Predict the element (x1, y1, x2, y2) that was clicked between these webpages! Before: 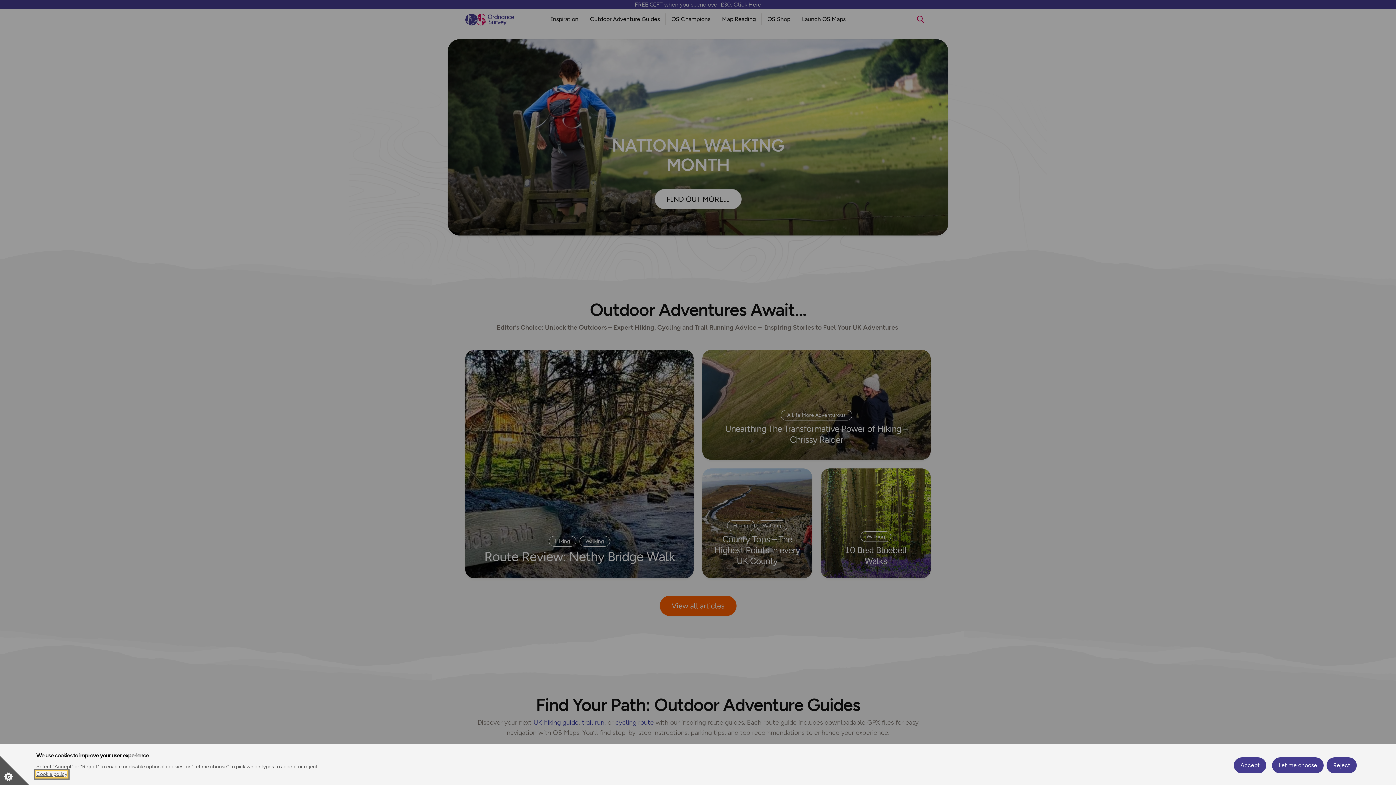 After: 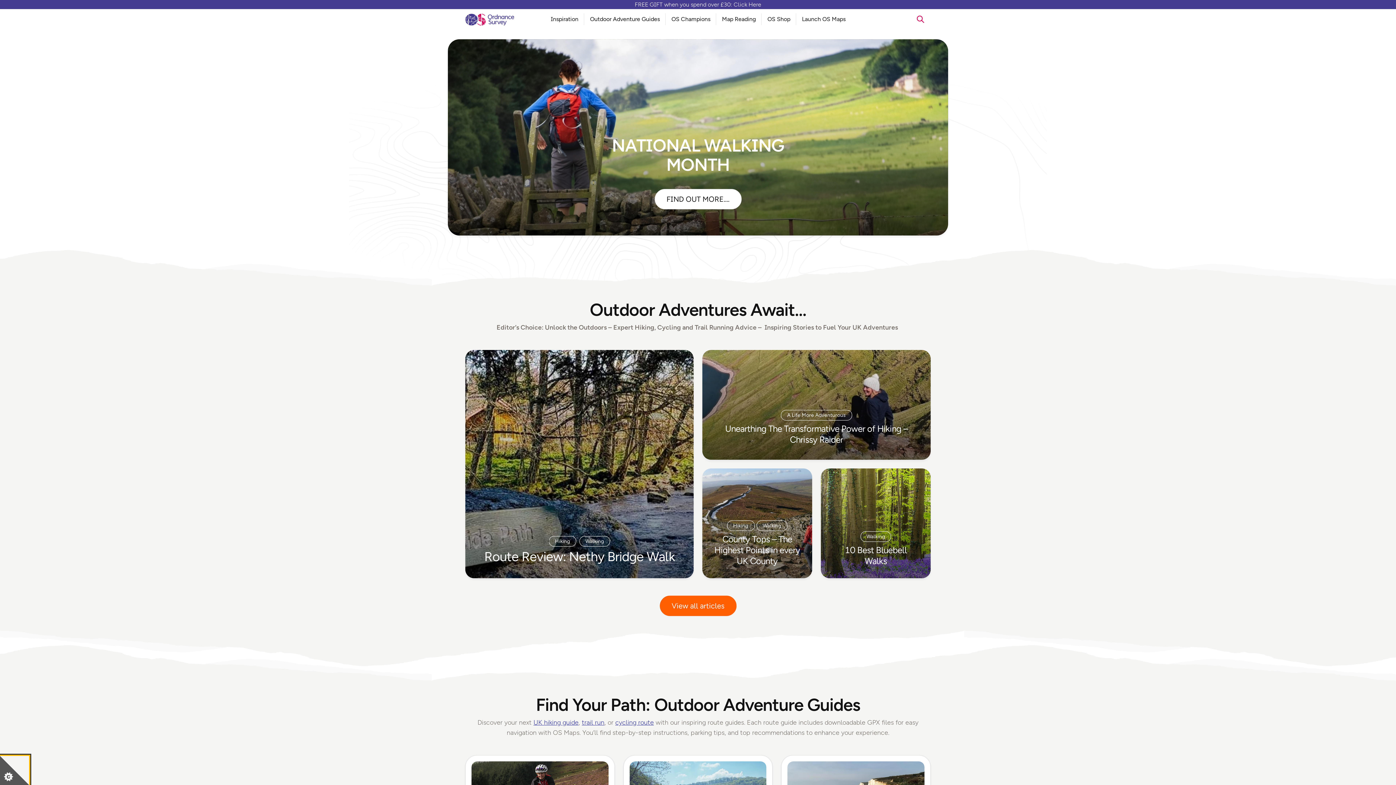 Action: bbox: (1326, 757, 1357, 773) label: Reject